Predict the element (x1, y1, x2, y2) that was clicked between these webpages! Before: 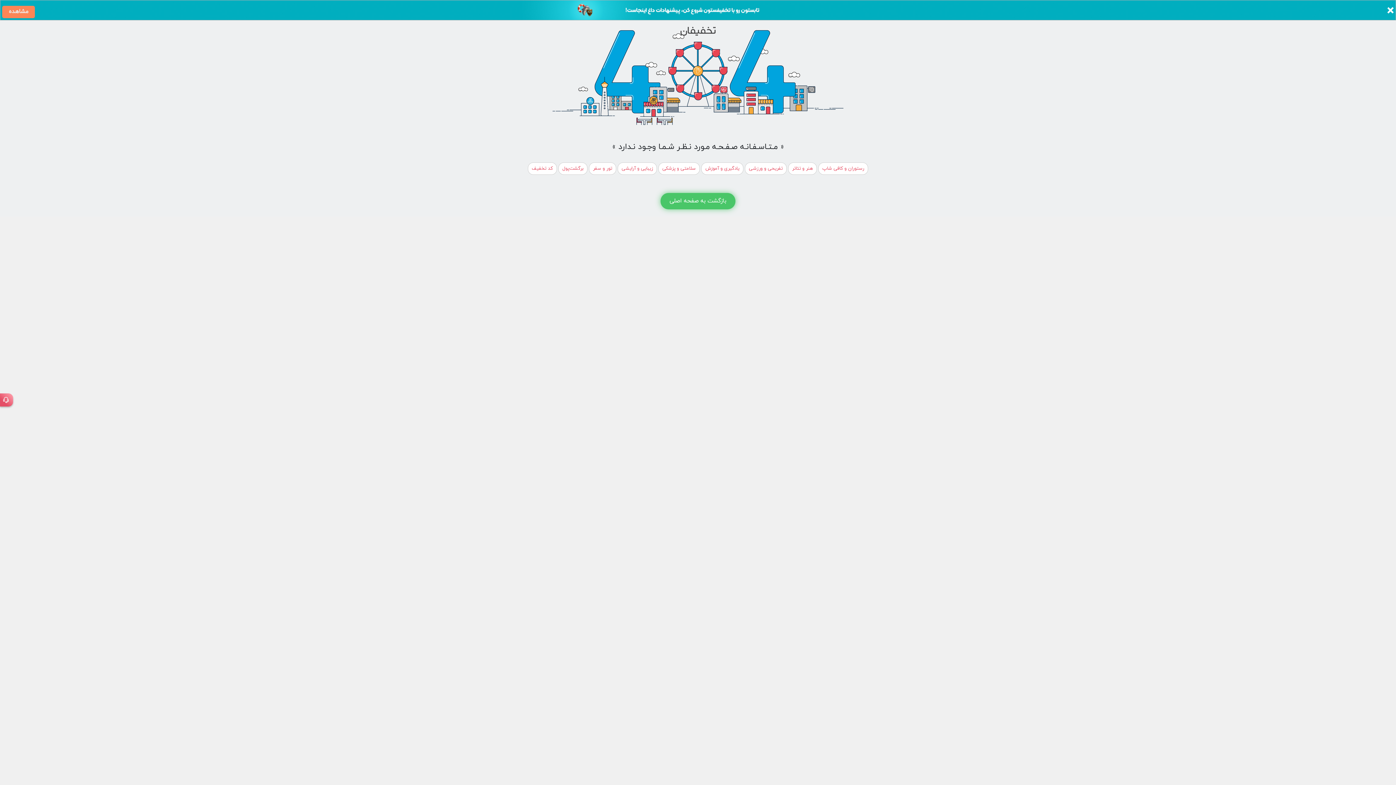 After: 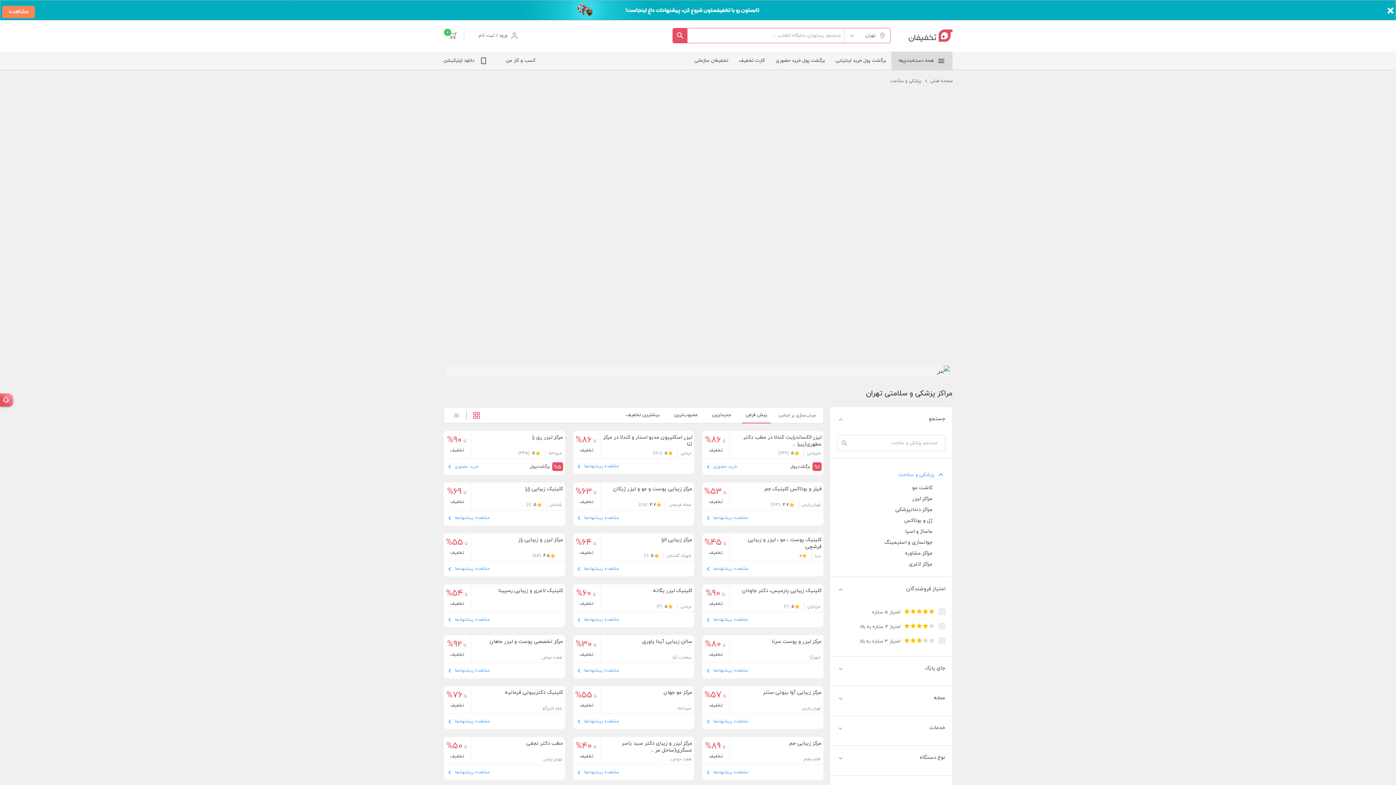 Action: bbox: (658, 162, 700, 174) label: سلامتی و پزشکی